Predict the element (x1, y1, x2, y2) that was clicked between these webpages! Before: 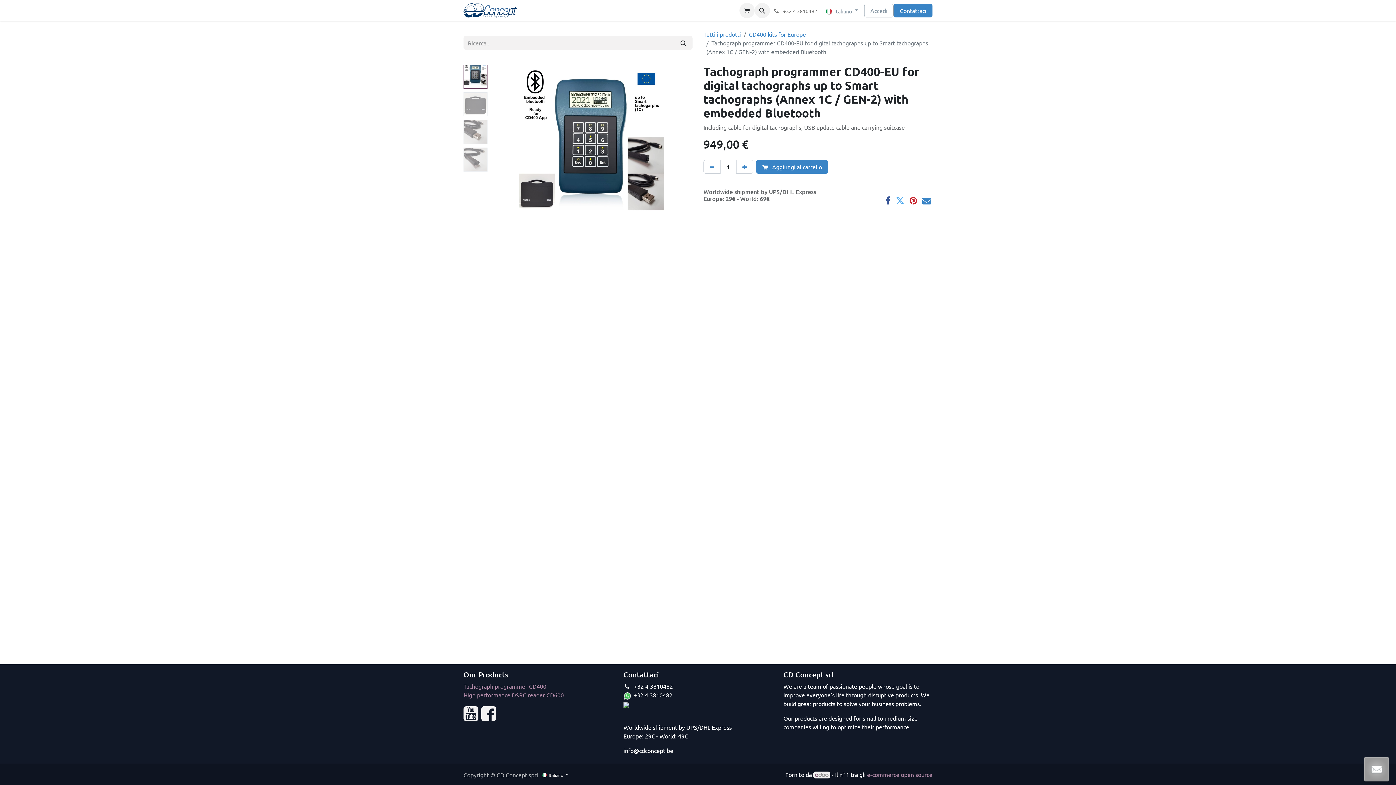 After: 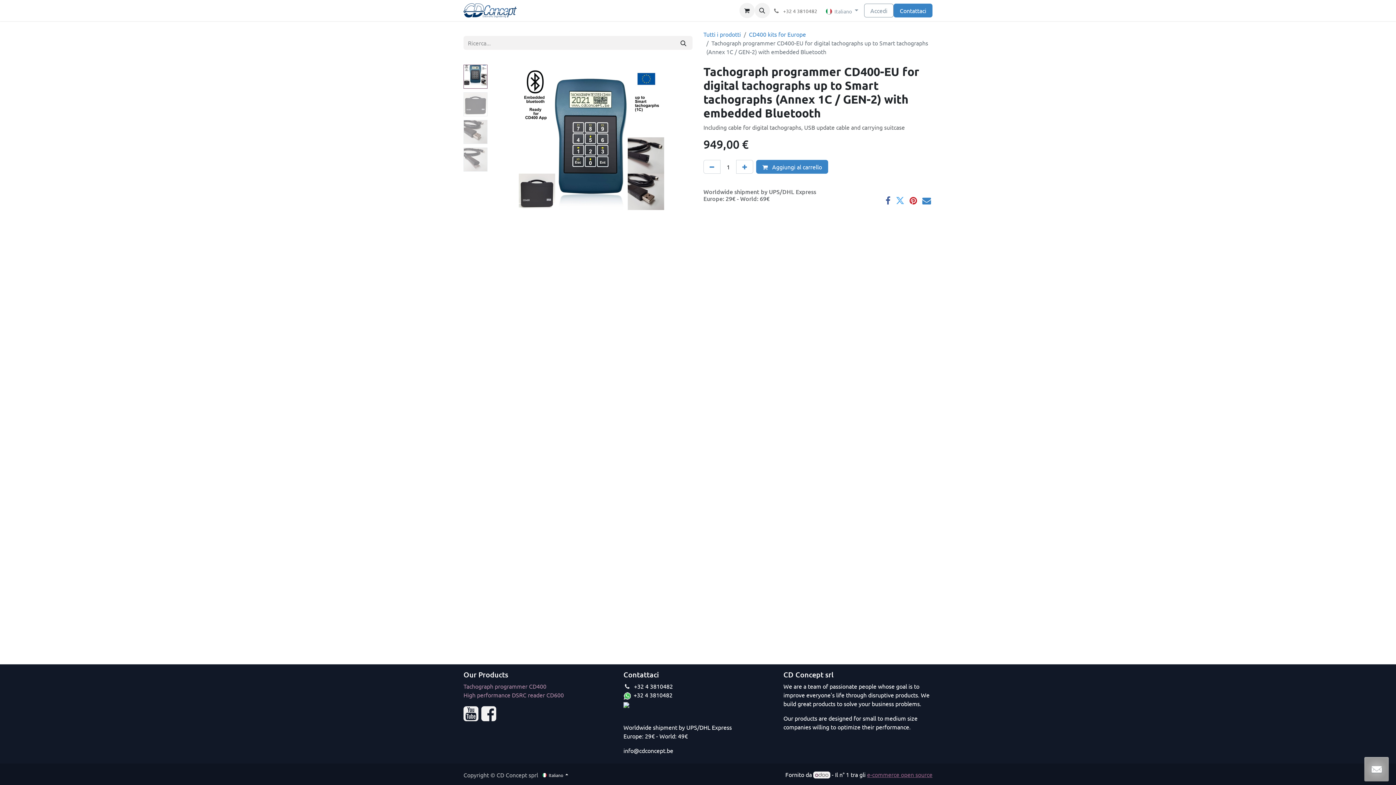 Action: bbox: (867, 771, 932, 778) label: e-commerce open source